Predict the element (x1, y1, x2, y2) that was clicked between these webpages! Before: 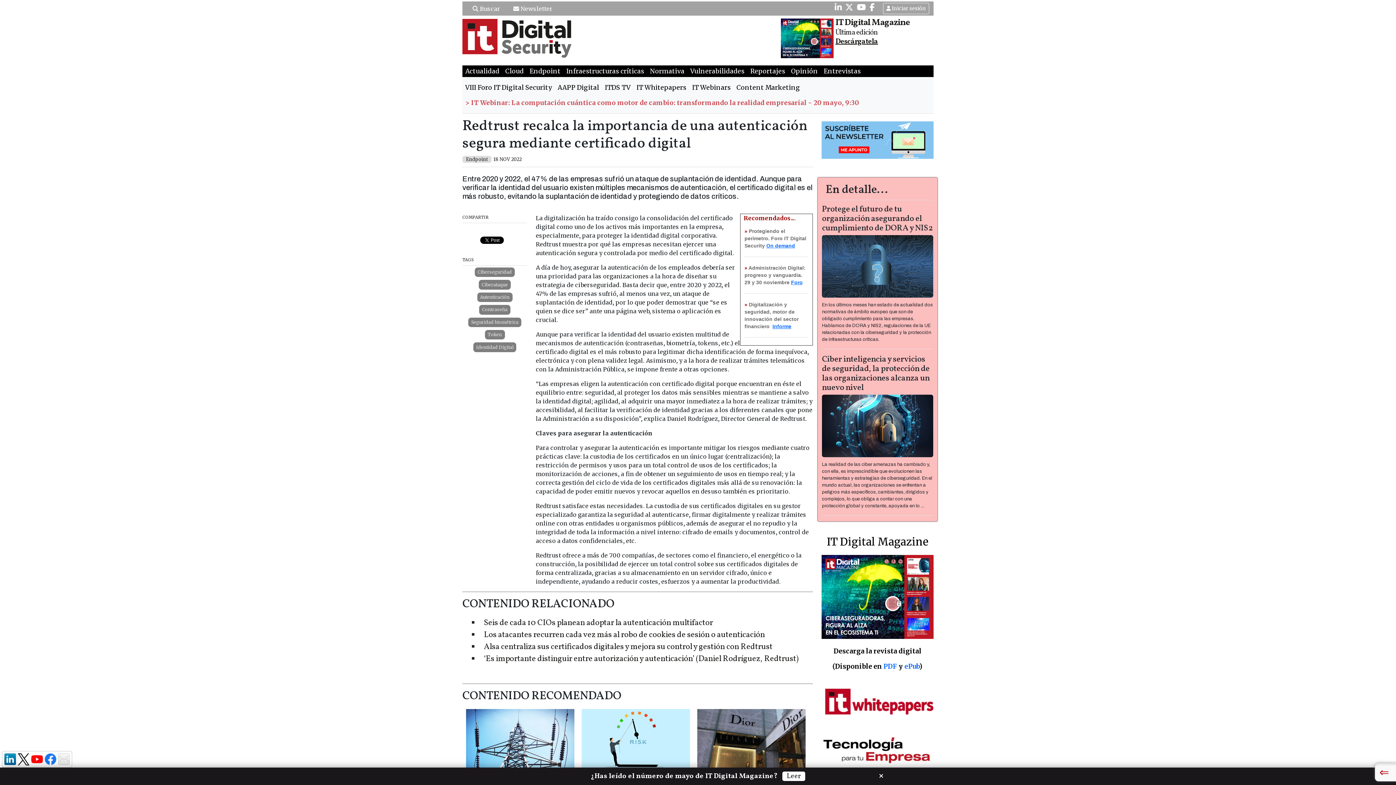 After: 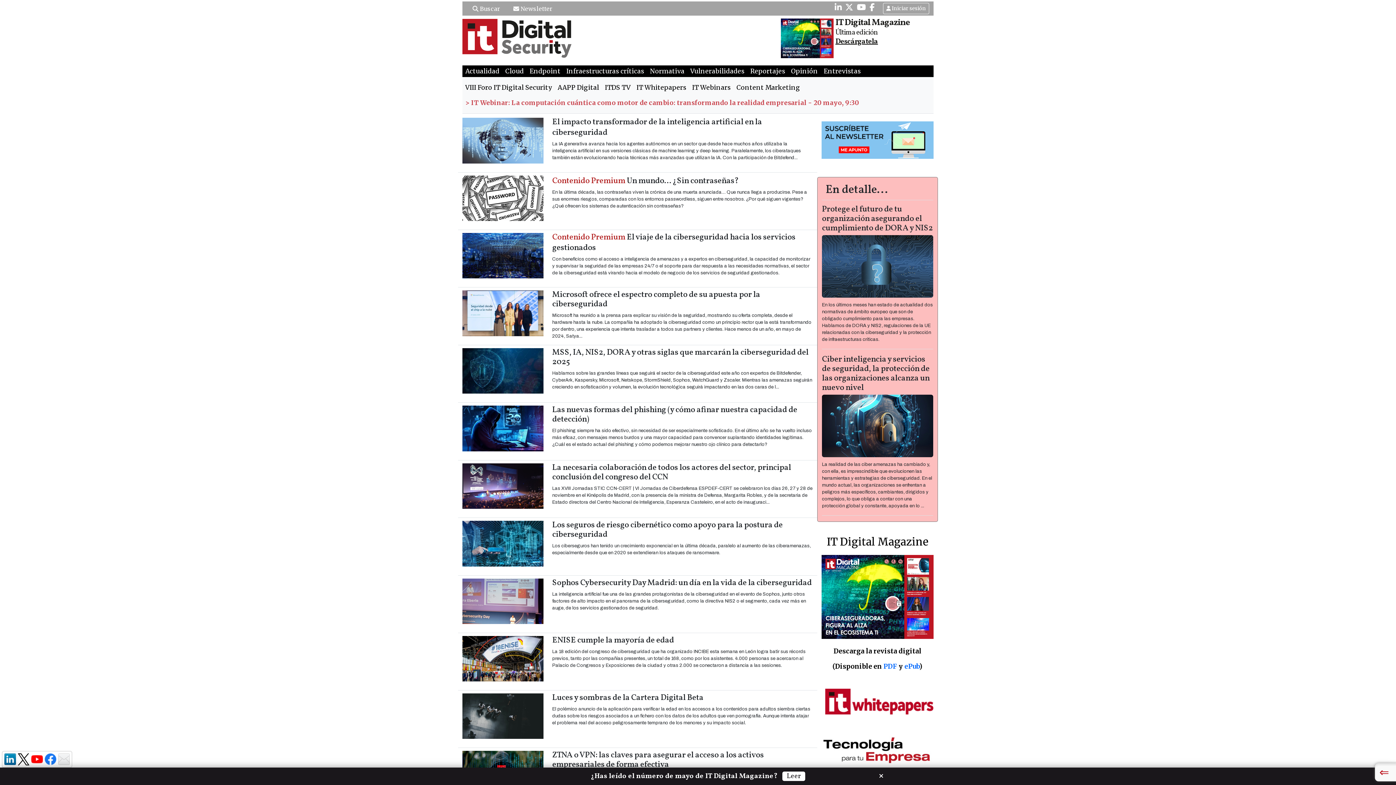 Action: bbox: (747, 65, 788, 77) label: Reportajes